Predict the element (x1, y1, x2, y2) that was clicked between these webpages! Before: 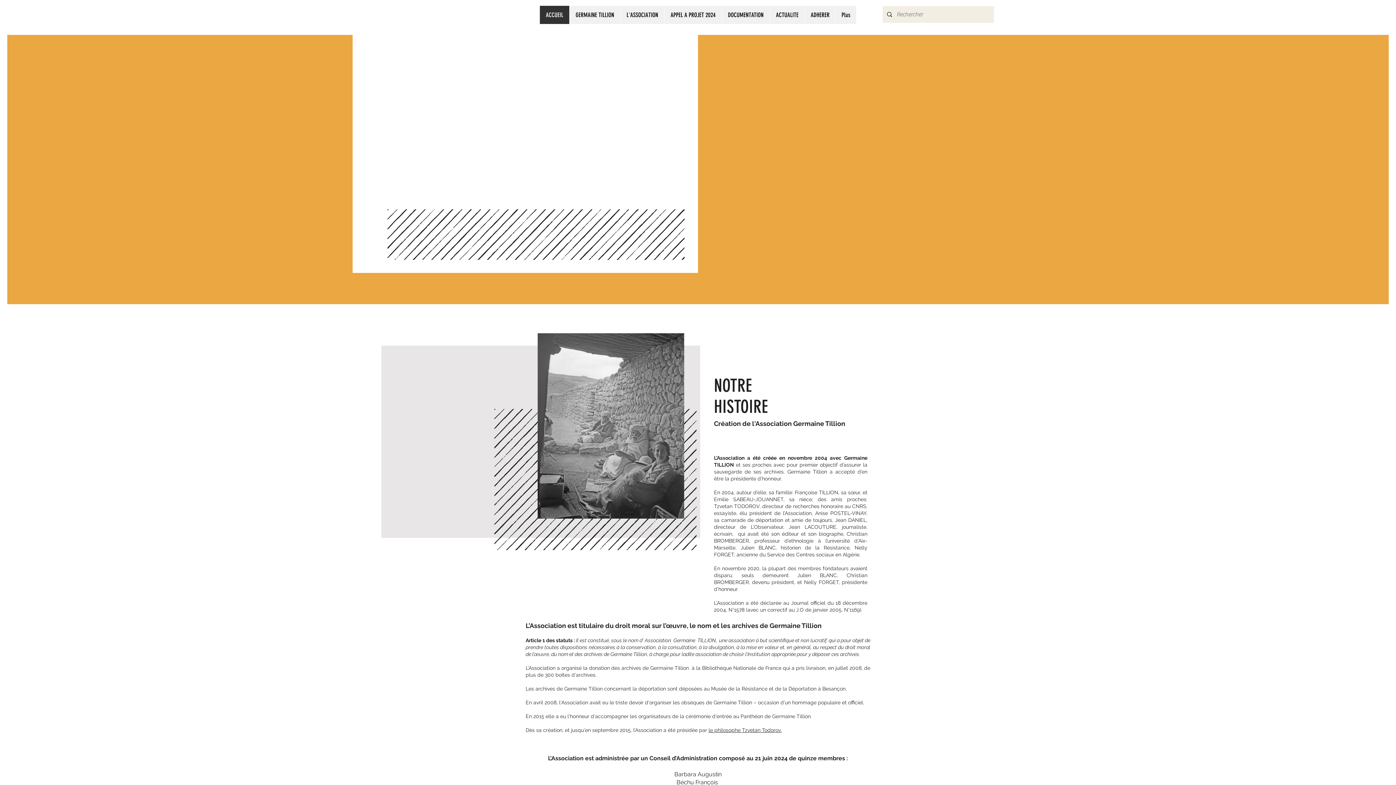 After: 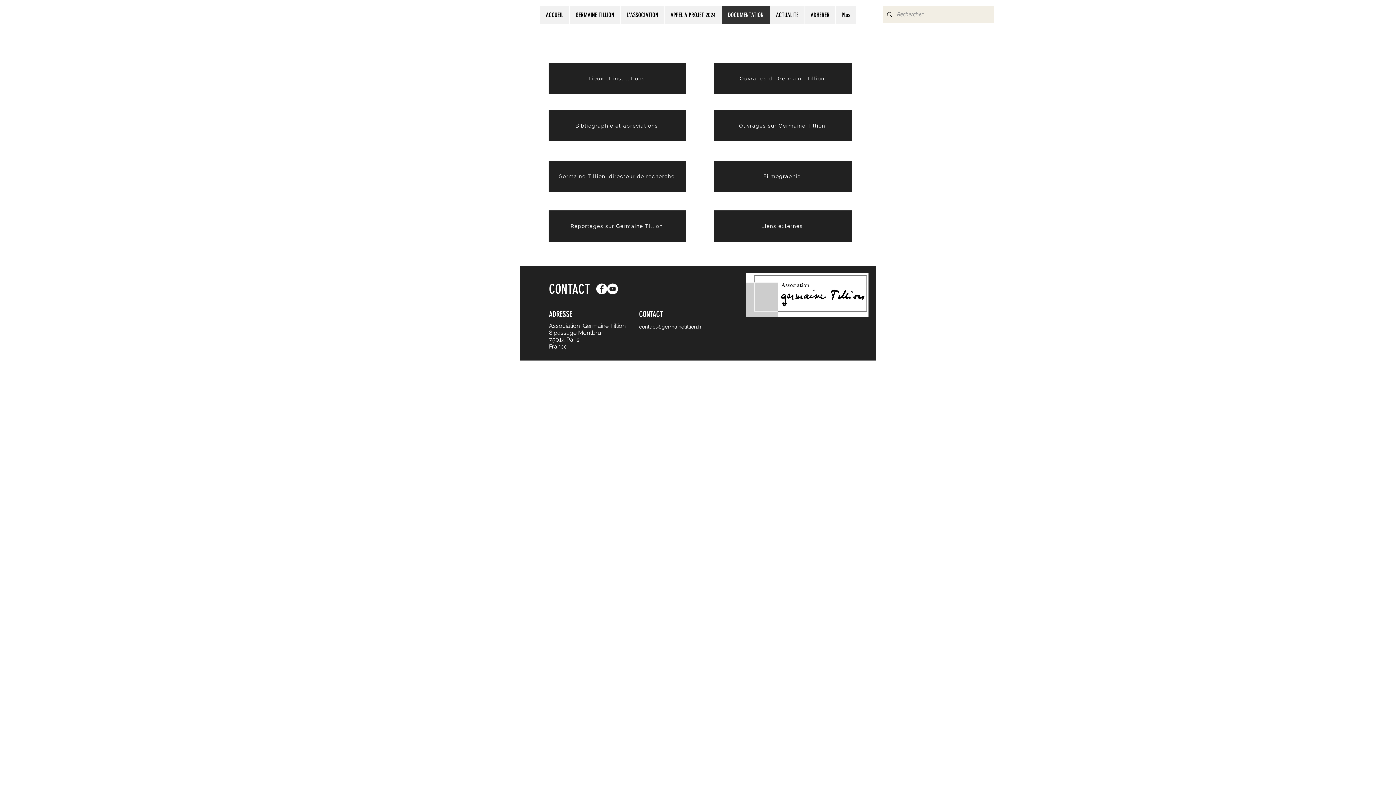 Action: label: DOCUMENTATION bbox: (721, 5, 769, 24)